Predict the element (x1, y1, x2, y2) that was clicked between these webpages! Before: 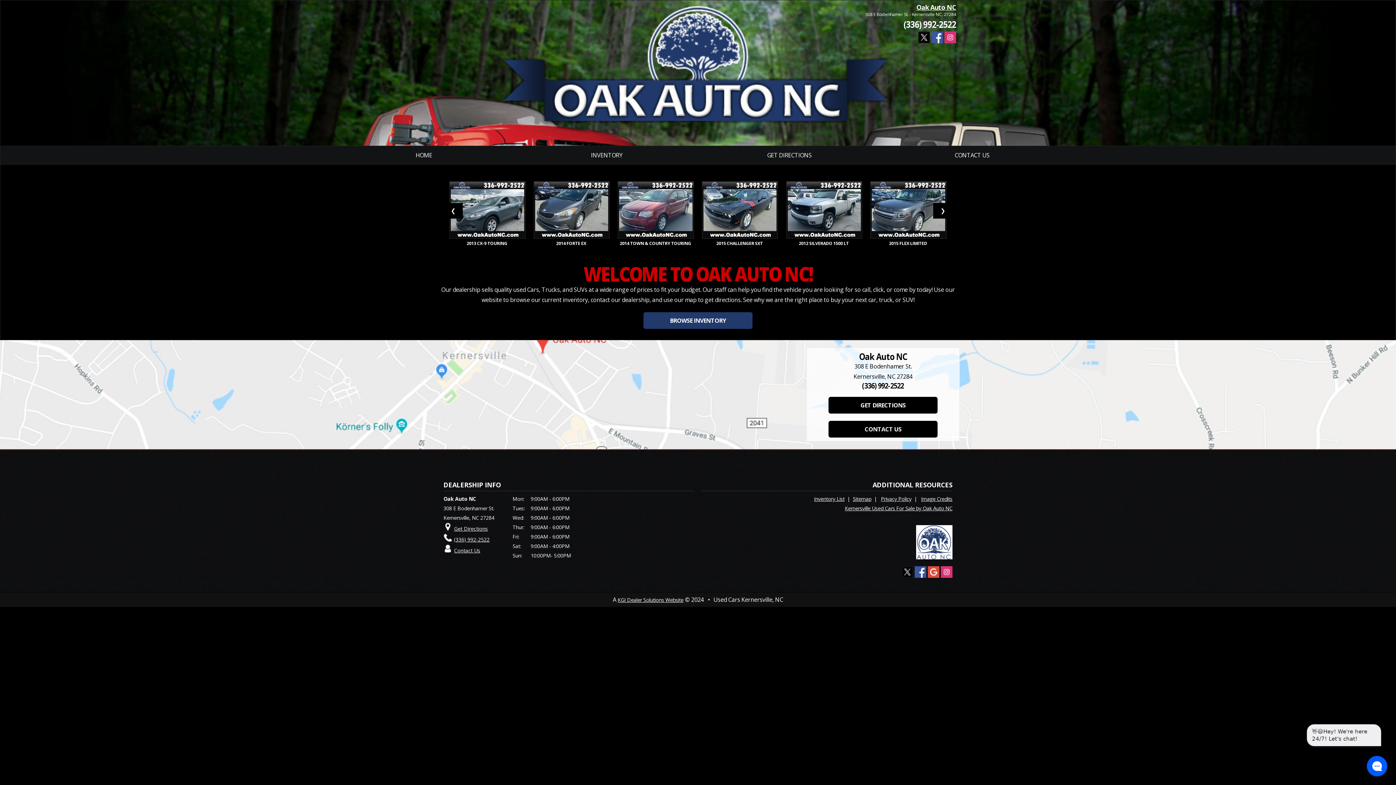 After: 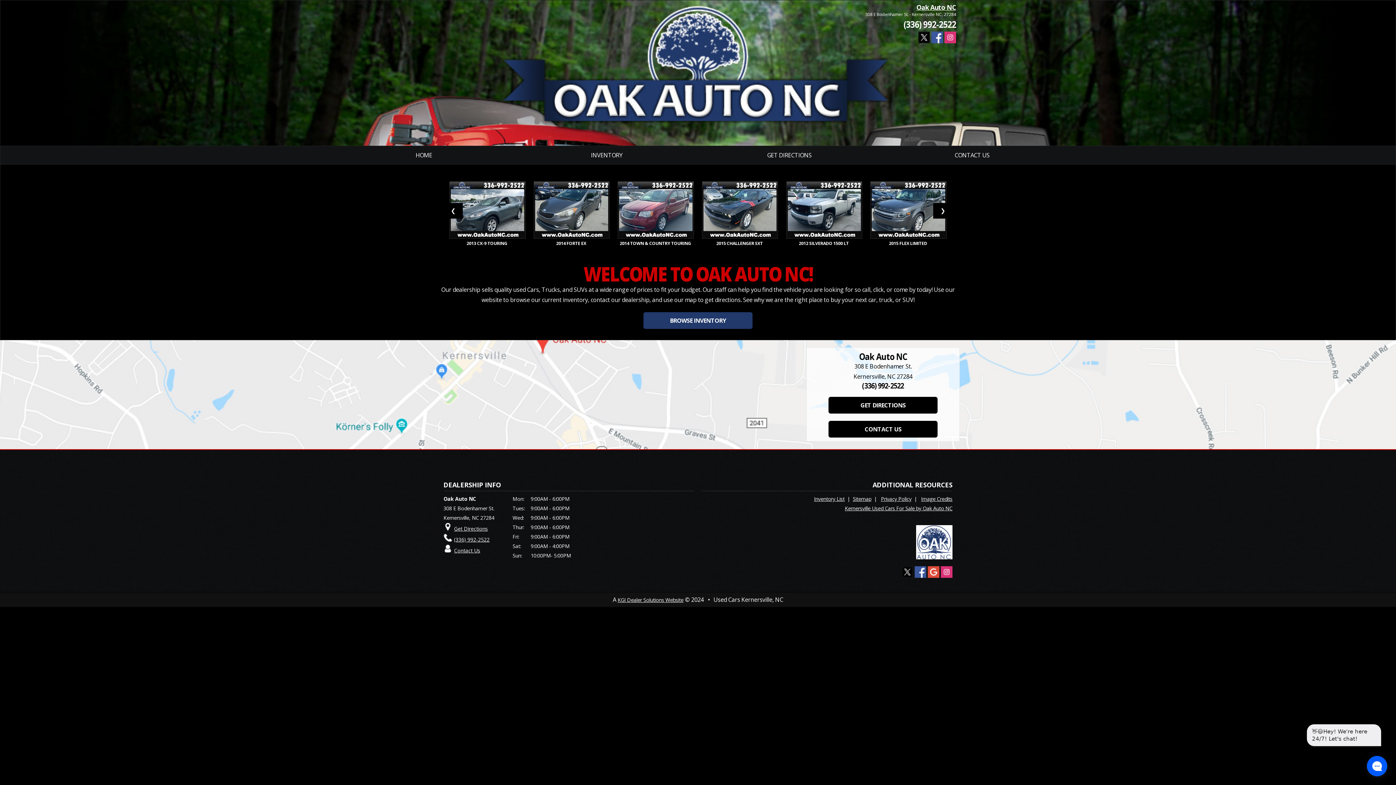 Action: label: HOME bbox: (333, 146, 514, 164)